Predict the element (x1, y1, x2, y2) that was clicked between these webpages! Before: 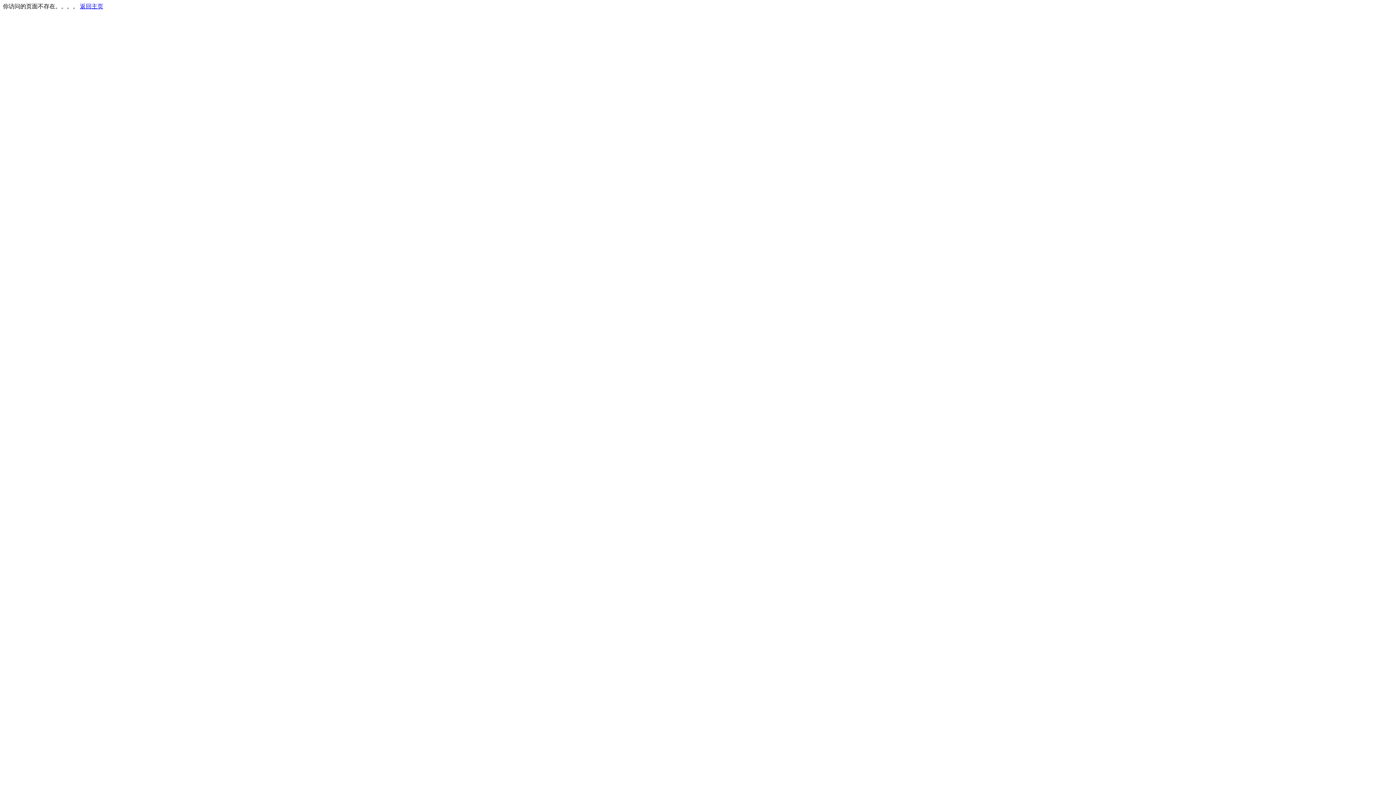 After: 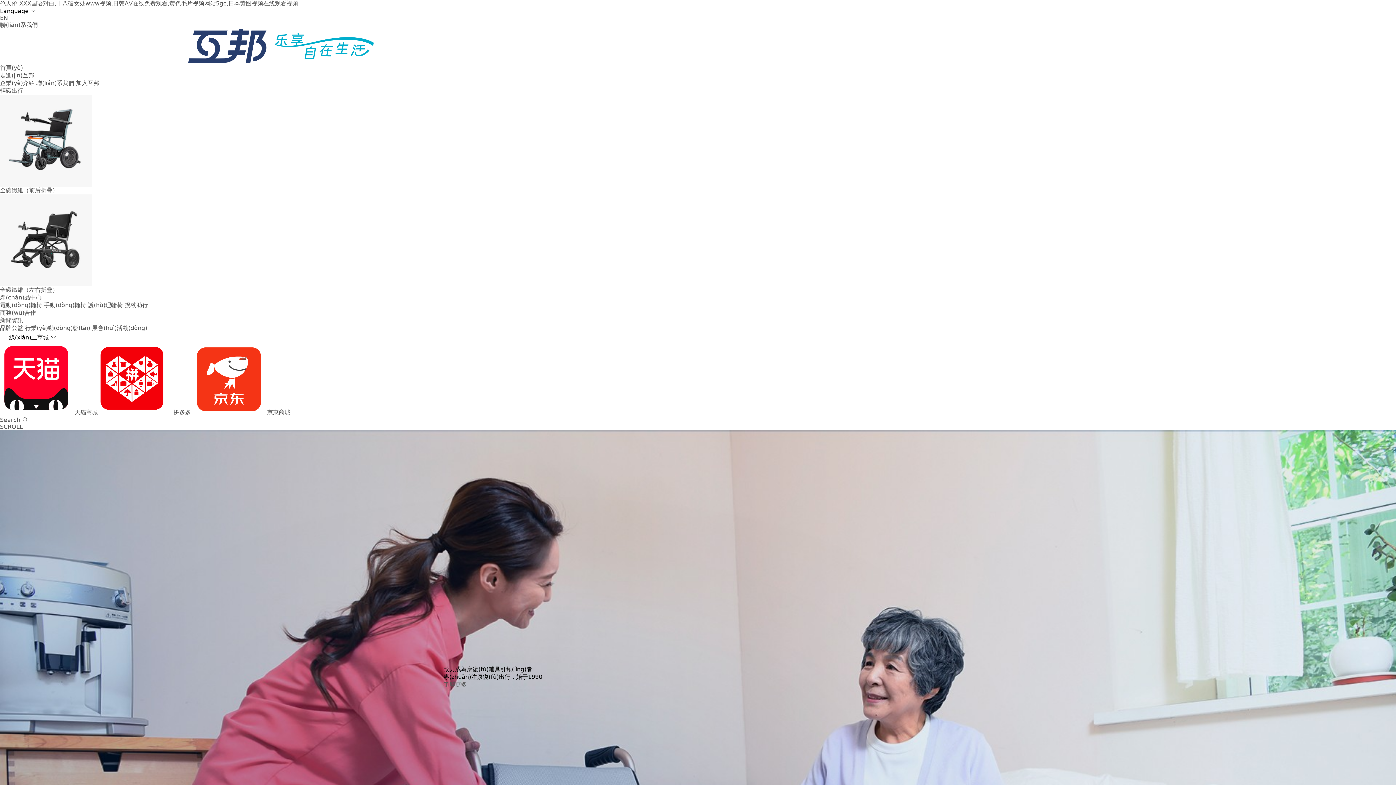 Action: bbox: (80, 3, 103, 9) label: 返回主页